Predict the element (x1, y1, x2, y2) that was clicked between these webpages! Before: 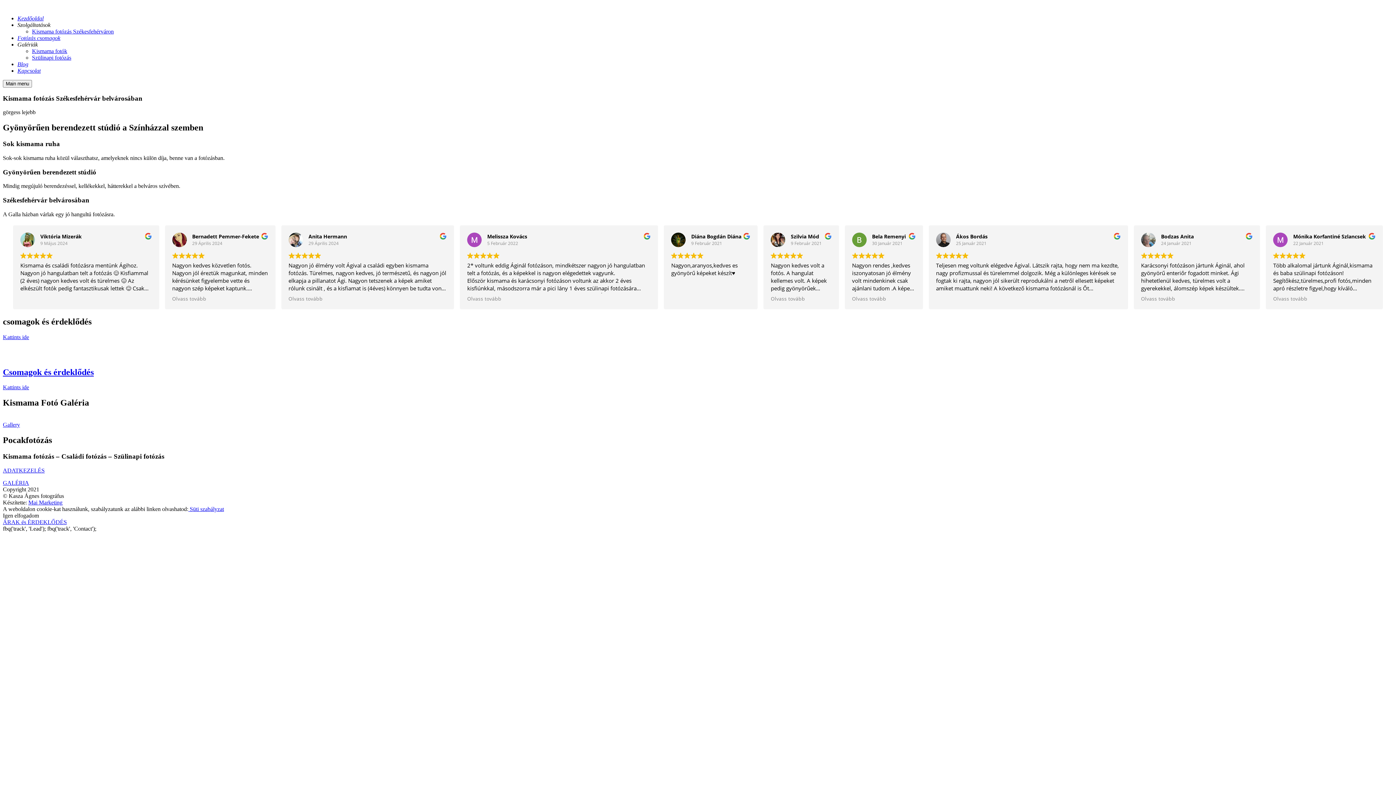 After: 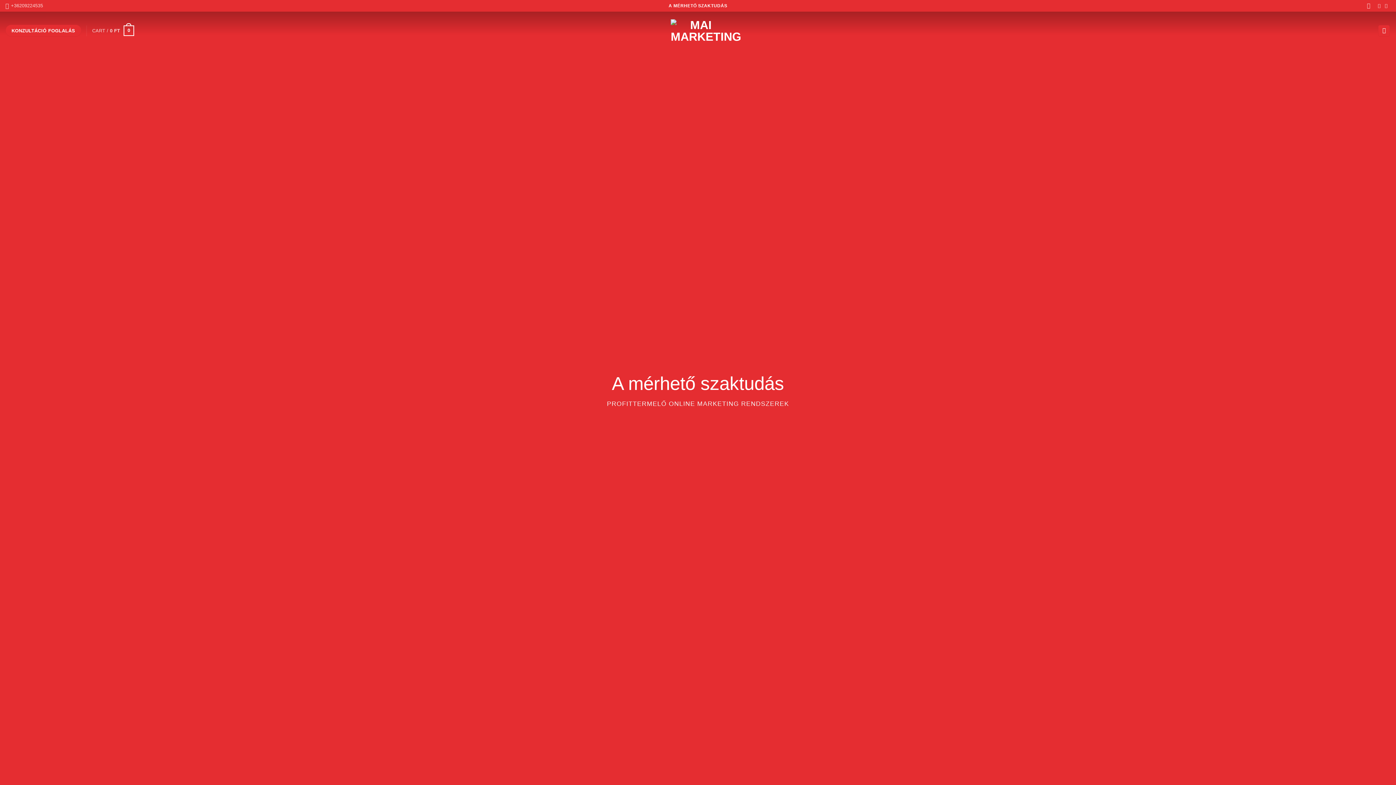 Action: label: Mai Marketing bbox: (28, 499, 62, 505)